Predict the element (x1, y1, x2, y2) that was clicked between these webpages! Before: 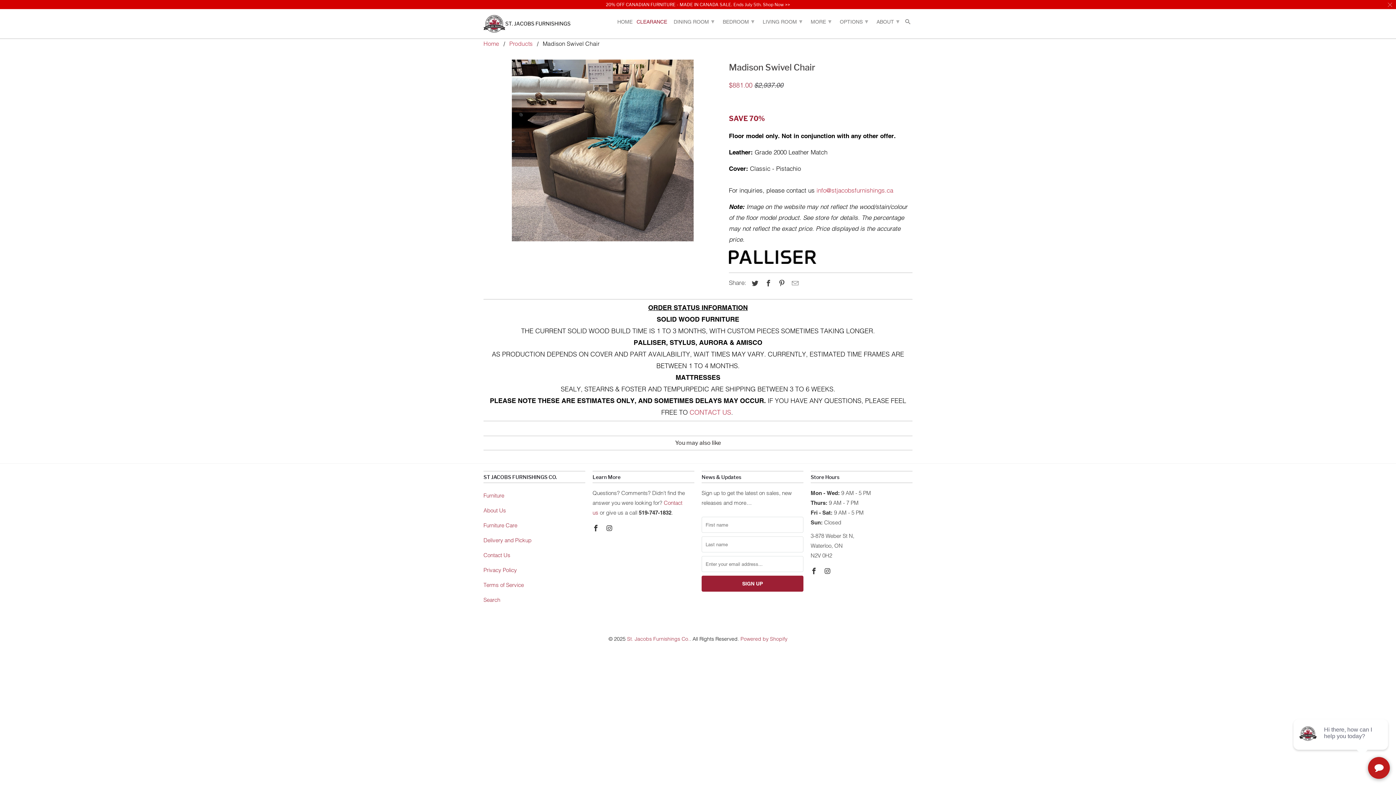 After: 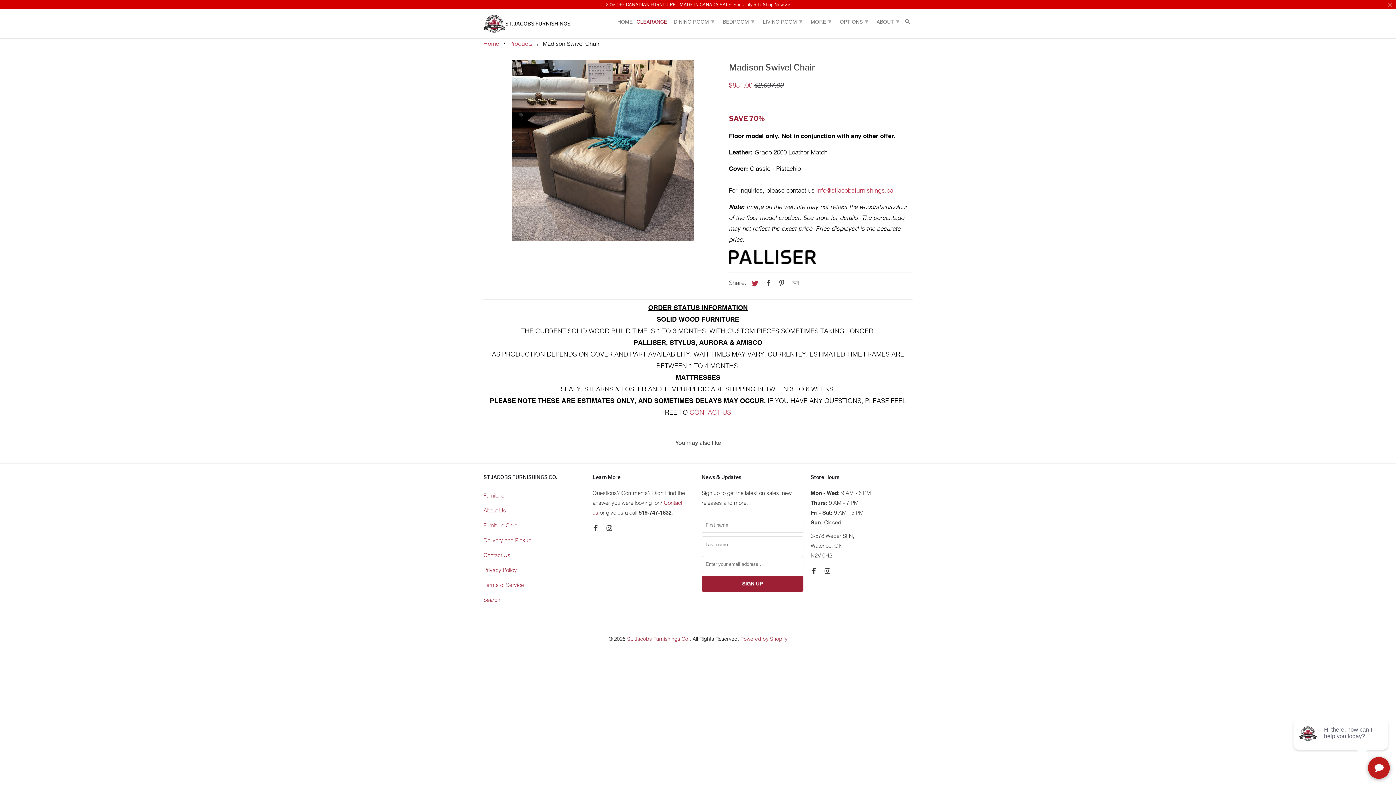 Action: bbox: (748, 279, 759, 287)